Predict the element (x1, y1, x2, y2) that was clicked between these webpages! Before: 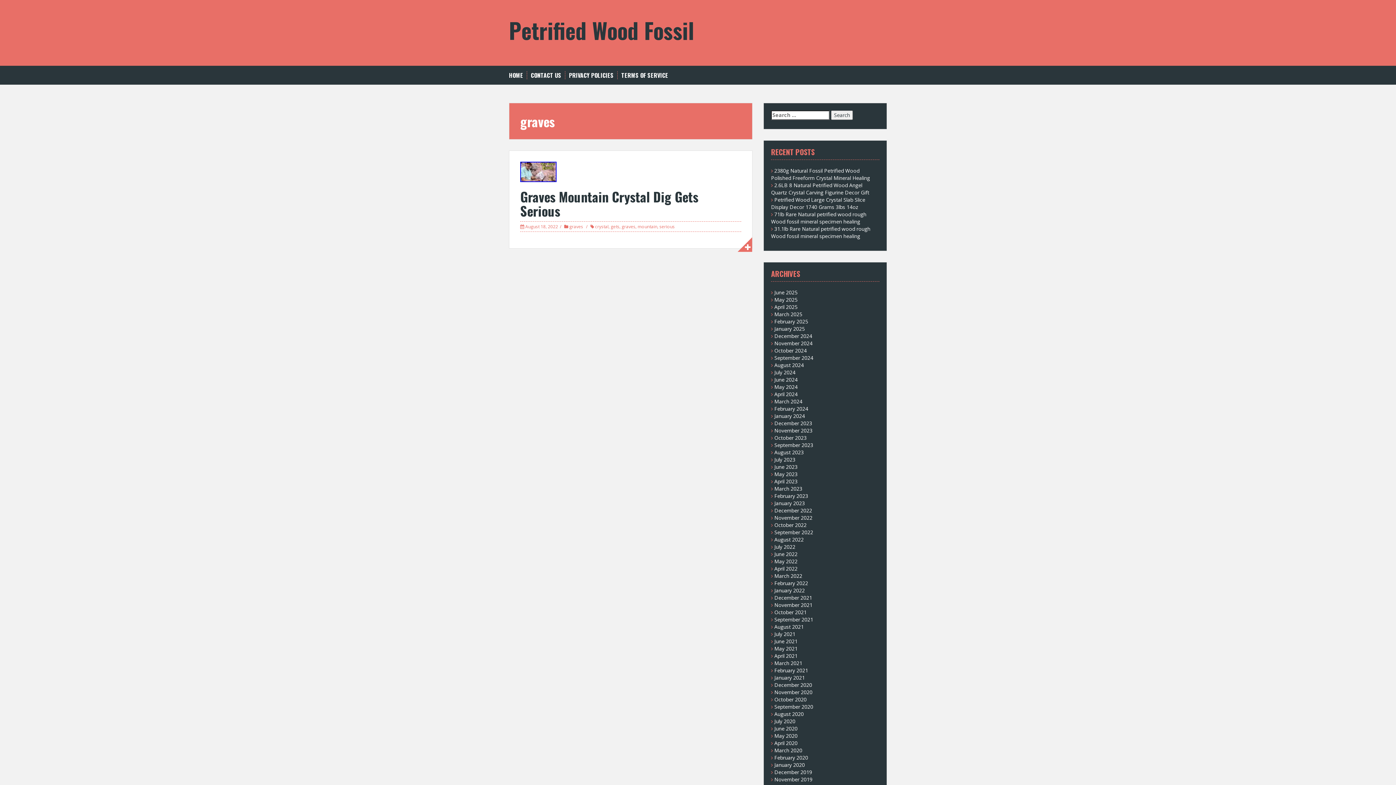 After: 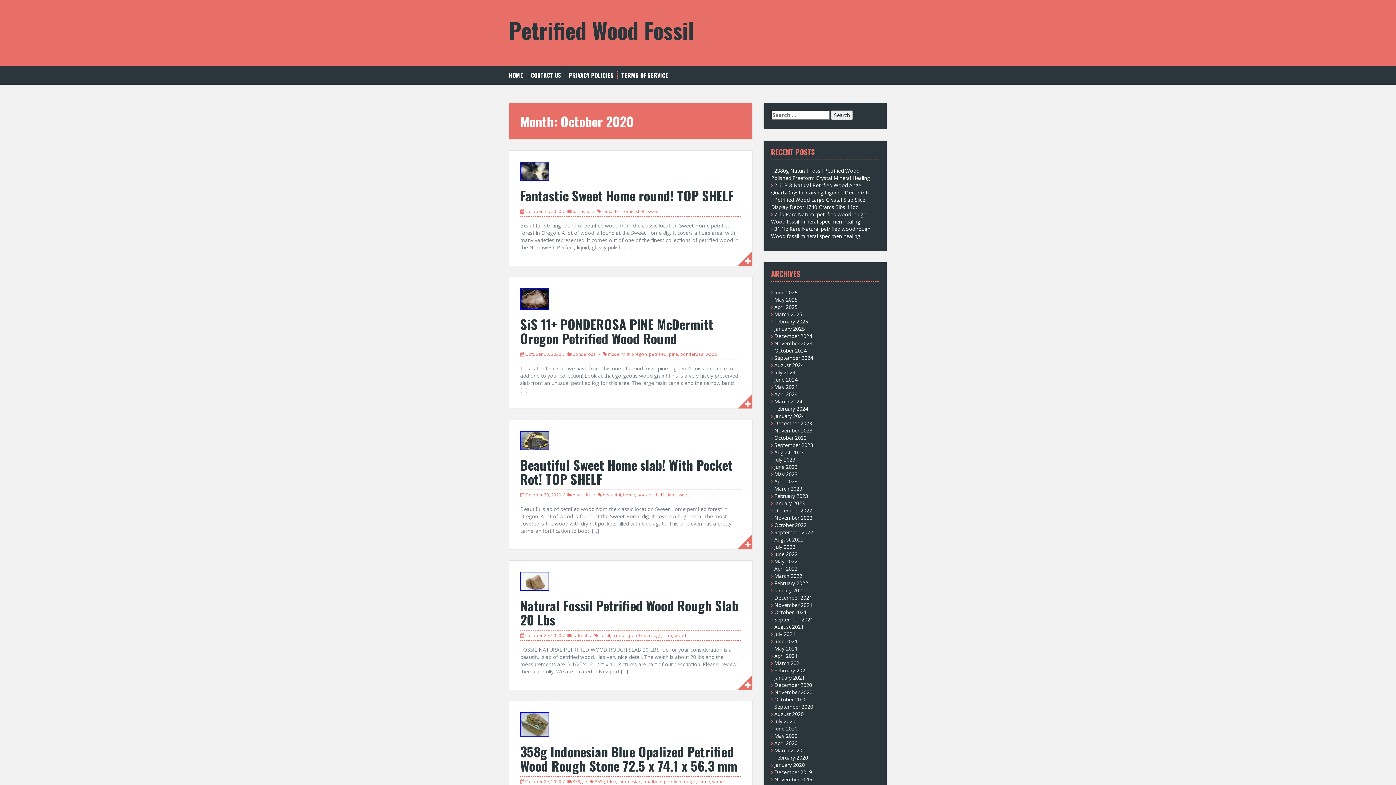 Action: bbox: (774, 696, 806, 703) label: October 2020